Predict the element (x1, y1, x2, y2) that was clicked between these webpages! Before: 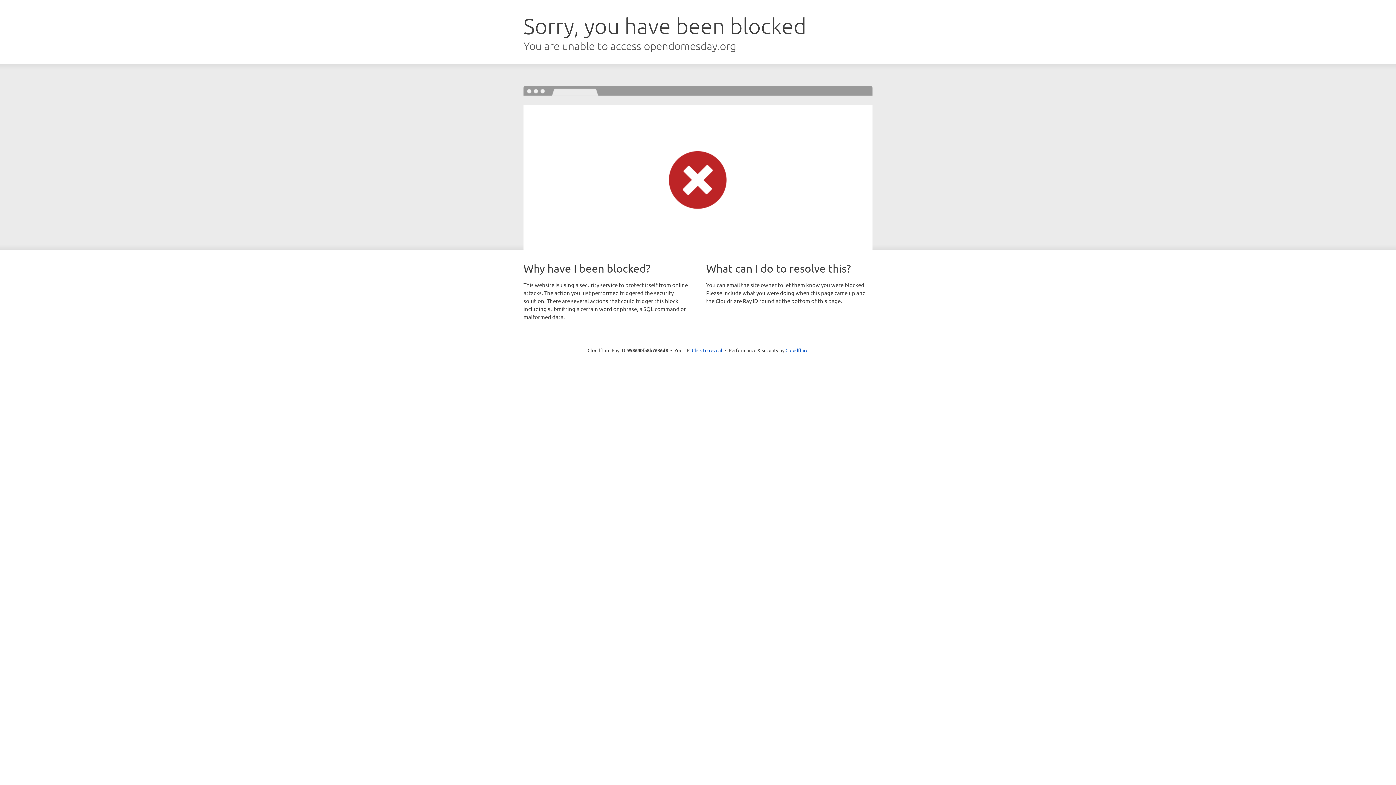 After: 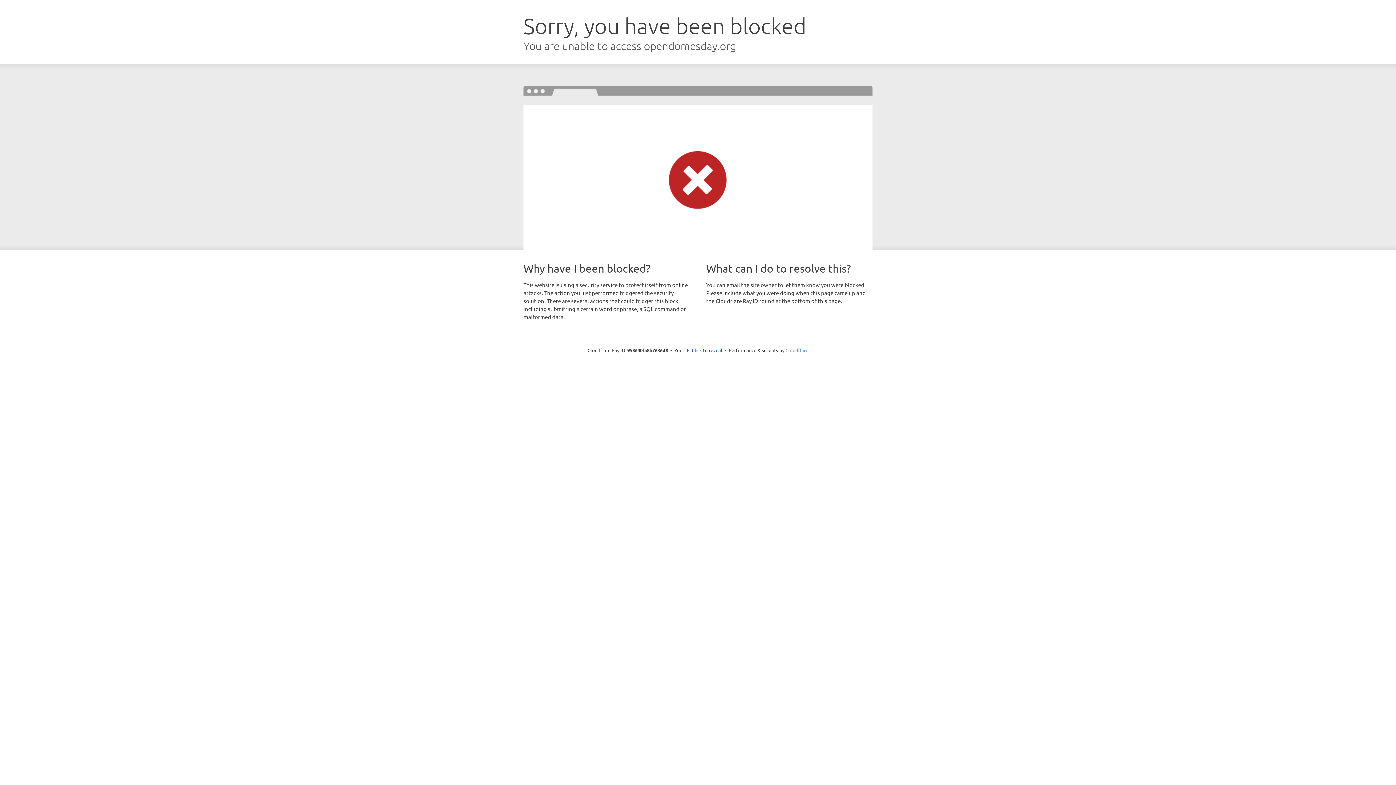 Action: bbox: (785, 347, 808, 353) label: Cloudflare